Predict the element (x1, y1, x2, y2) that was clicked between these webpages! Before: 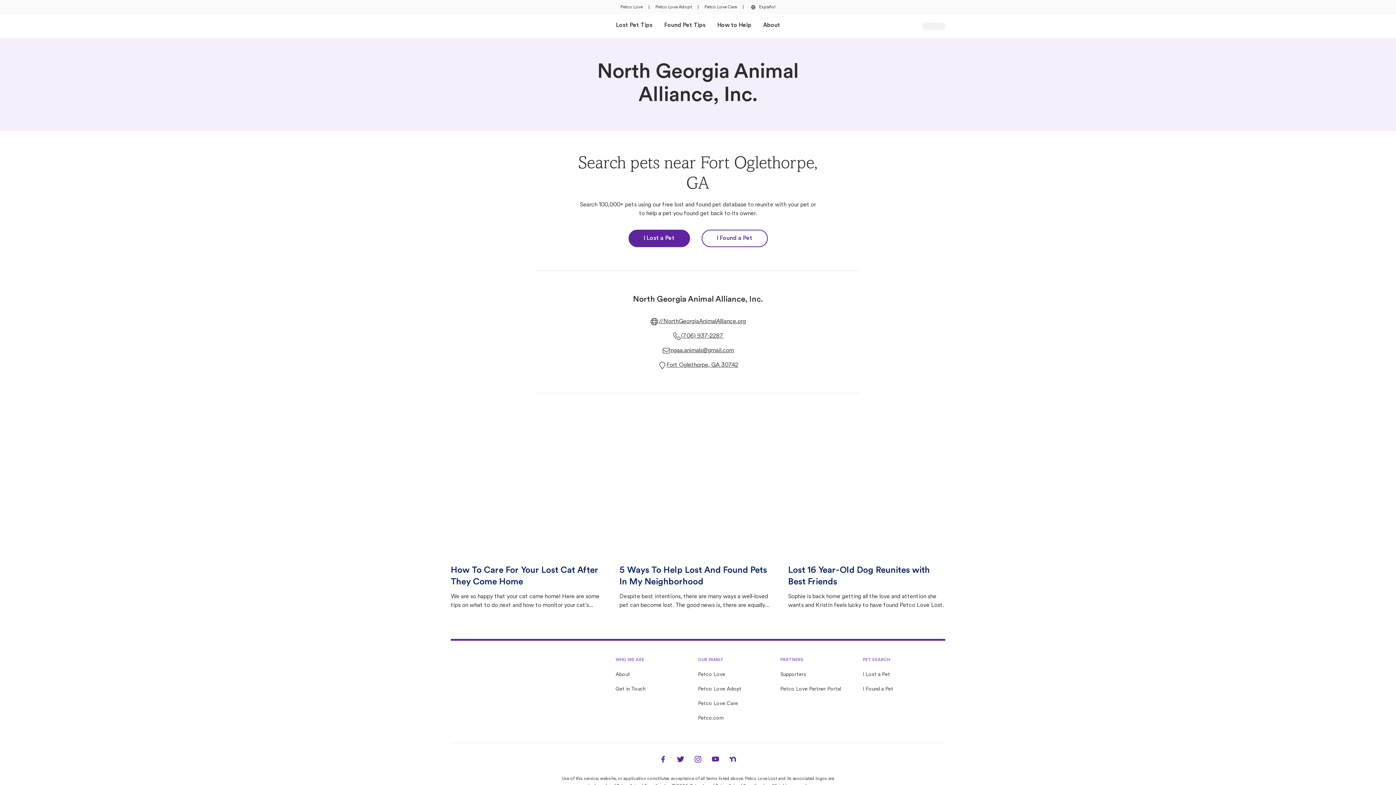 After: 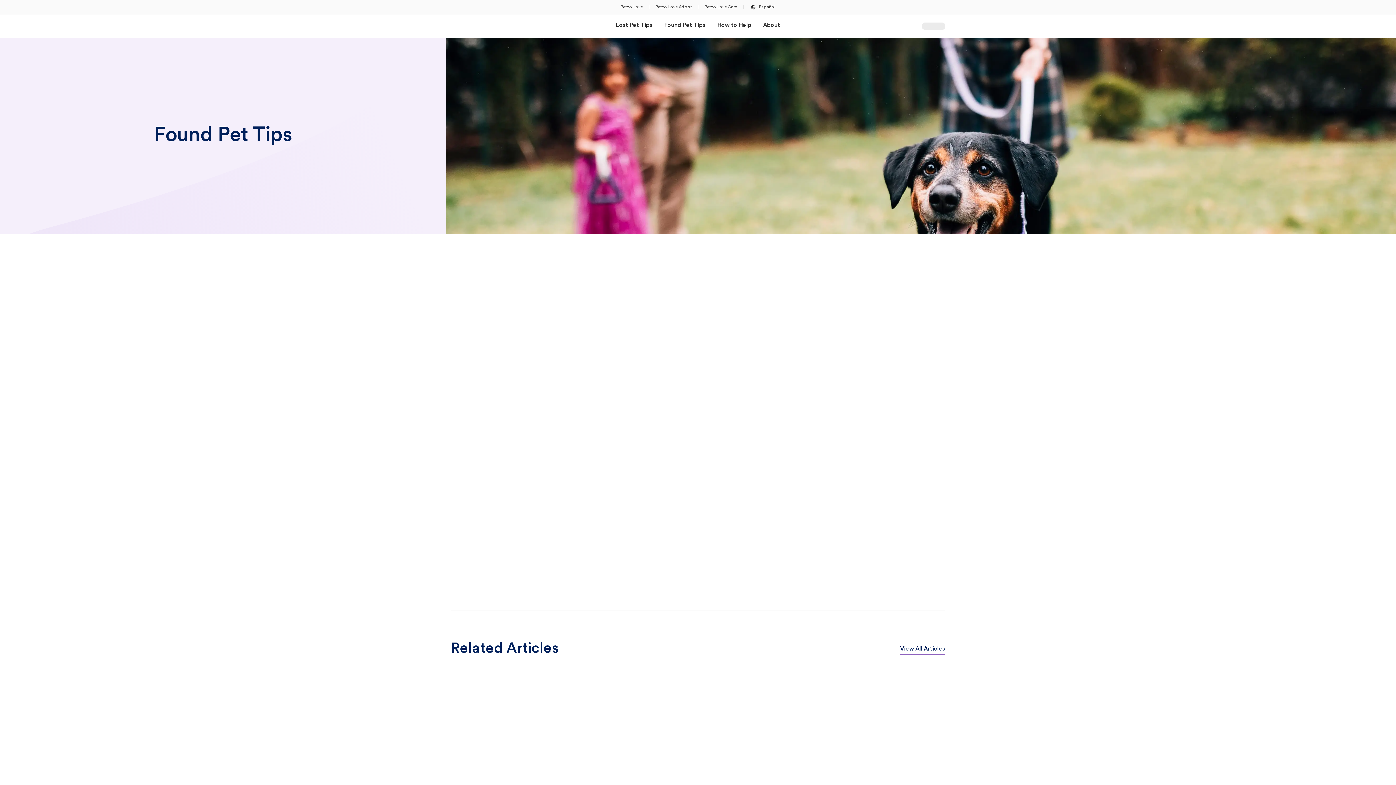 Action: bbox: (664, 14, 705, 37) label: Found Pet Tips